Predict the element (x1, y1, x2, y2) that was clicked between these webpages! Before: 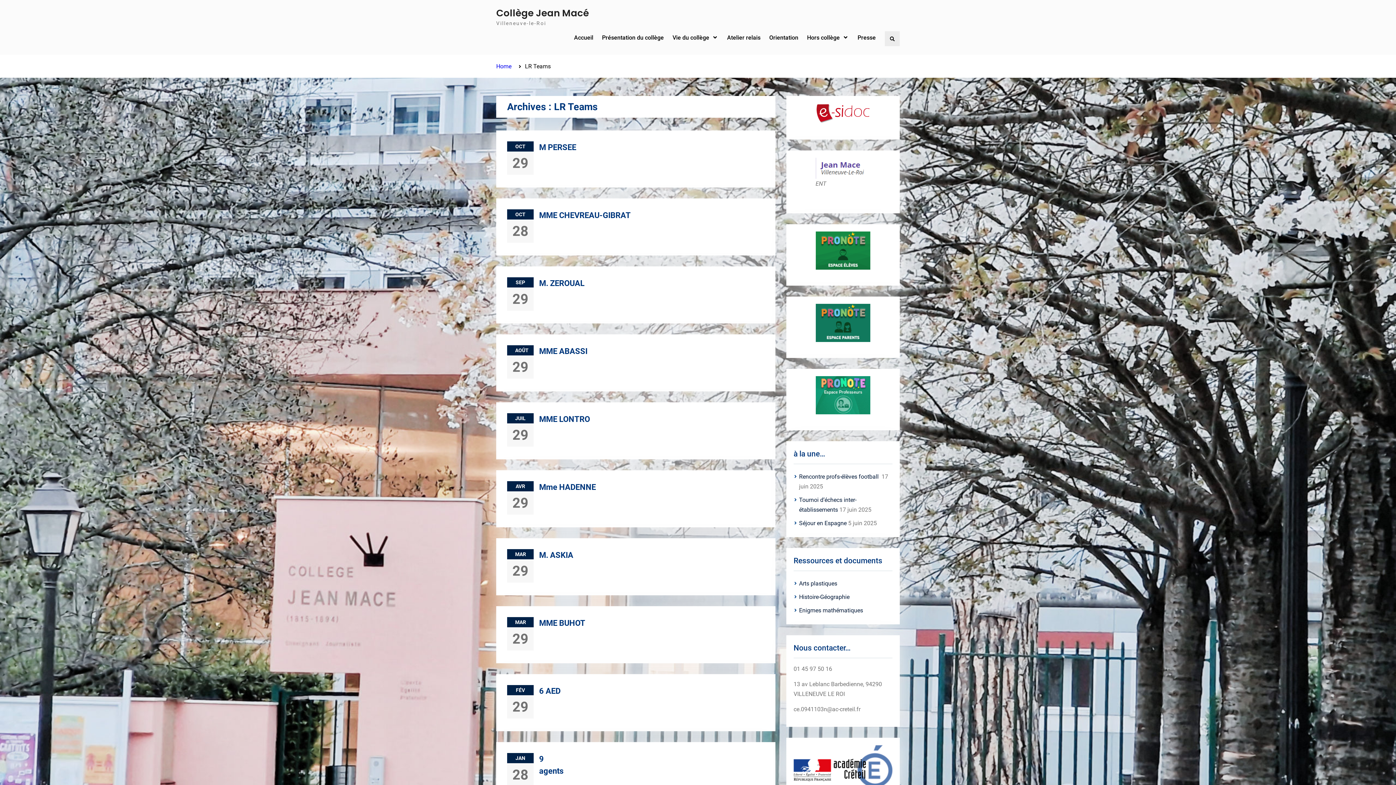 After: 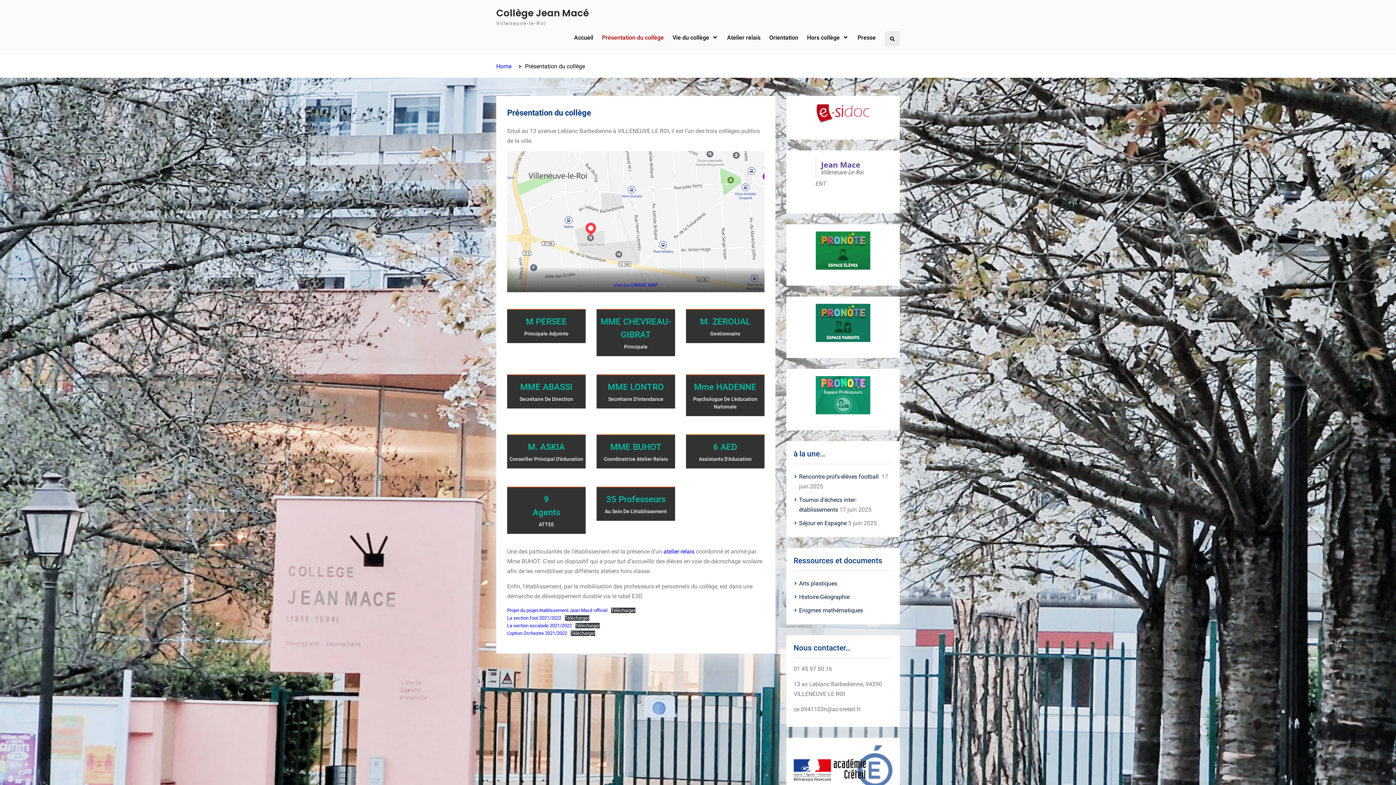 Action: bbox: (598, 27, 667, 47) label: Présentation du collège